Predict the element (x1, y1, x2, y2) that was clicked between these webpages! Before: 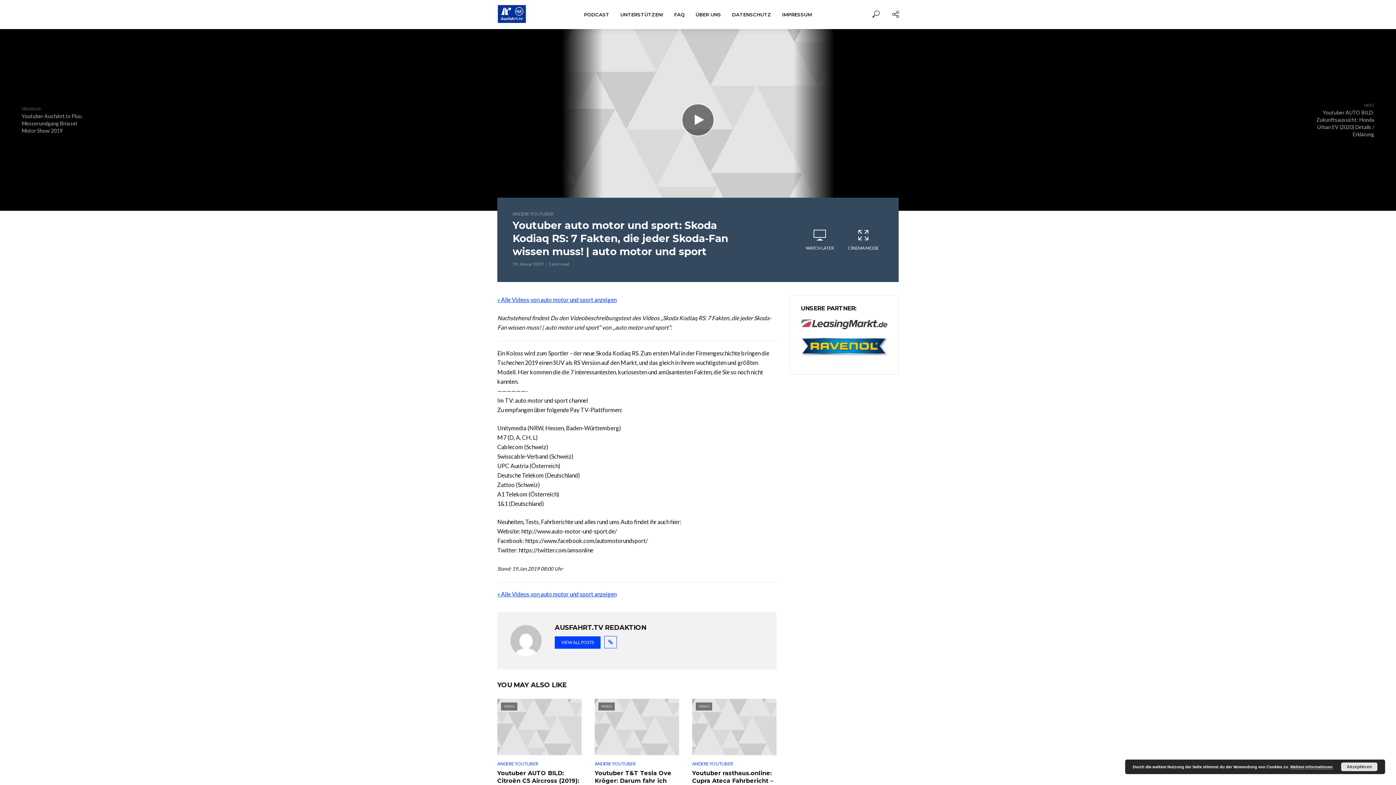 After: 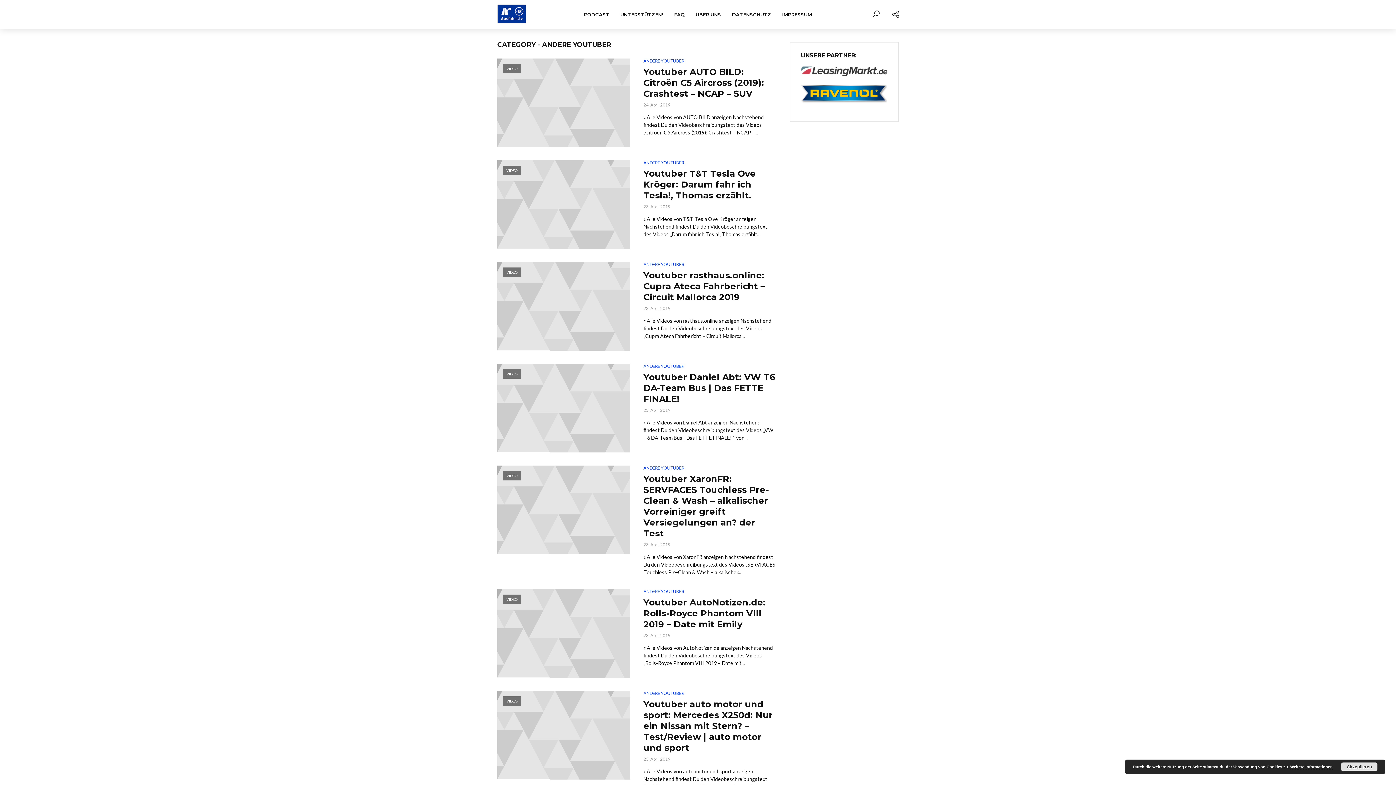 Action: bbox: (512, 211, 553, 216) label: ANDERE YOUTUBER